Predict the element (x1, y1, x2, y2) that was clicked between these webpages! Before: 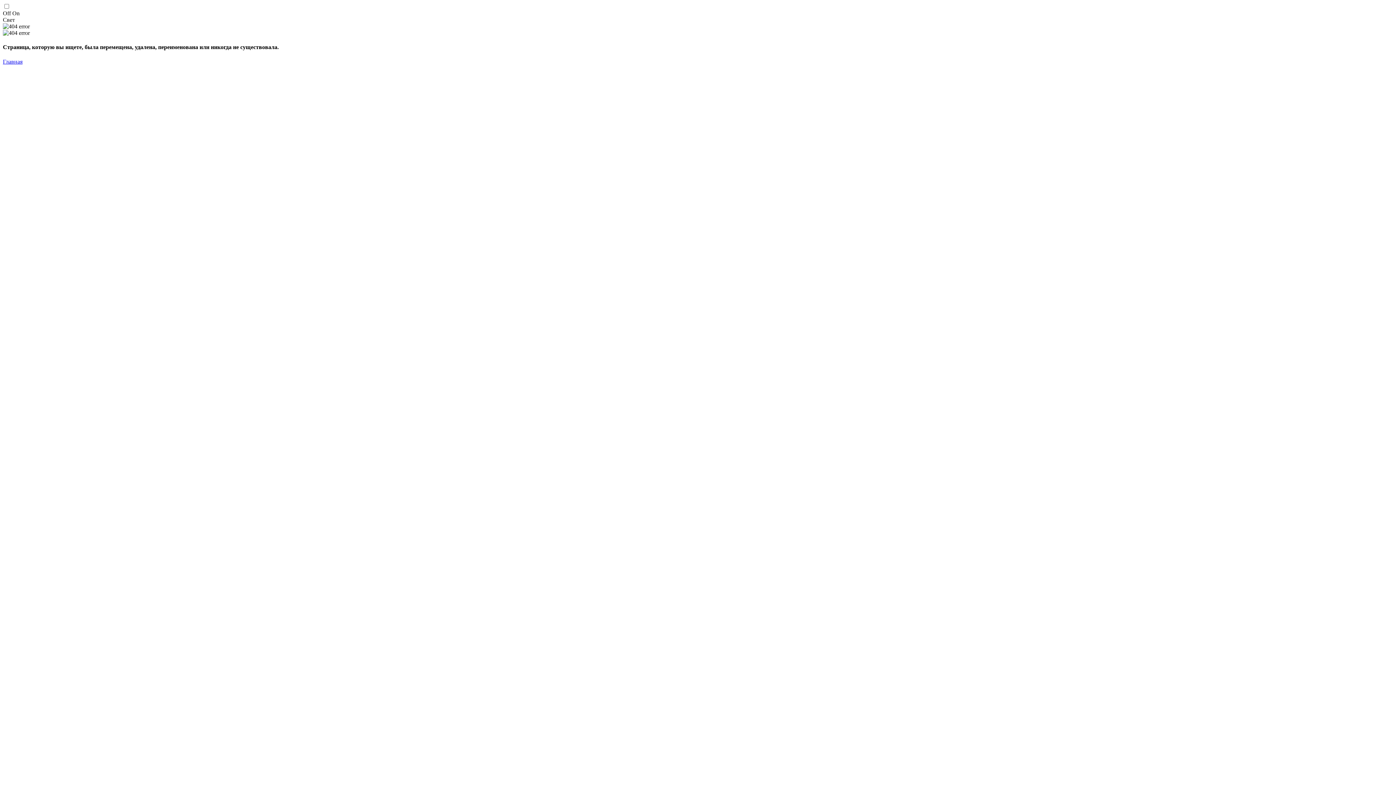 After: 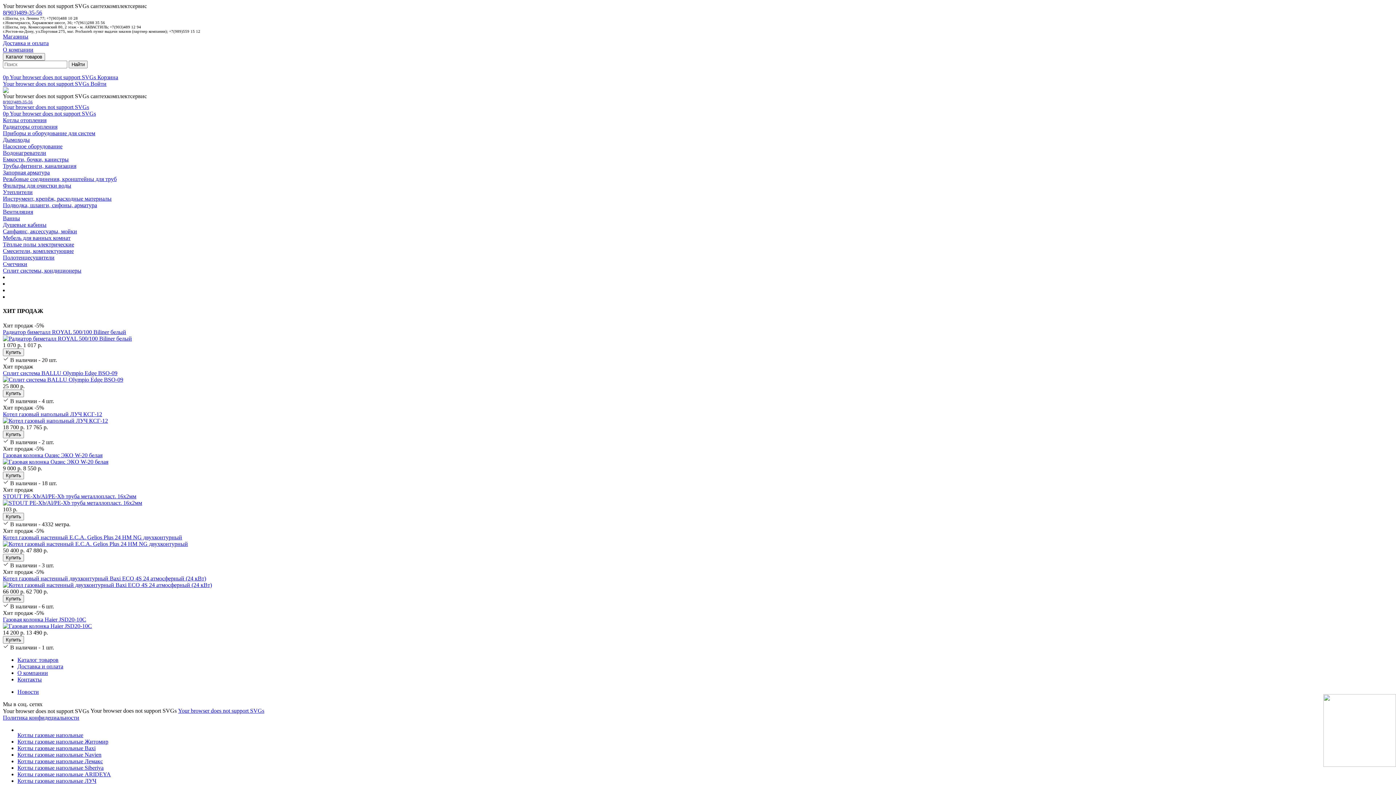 Action: bbox: (2, 58, 22, 64) label: Главная